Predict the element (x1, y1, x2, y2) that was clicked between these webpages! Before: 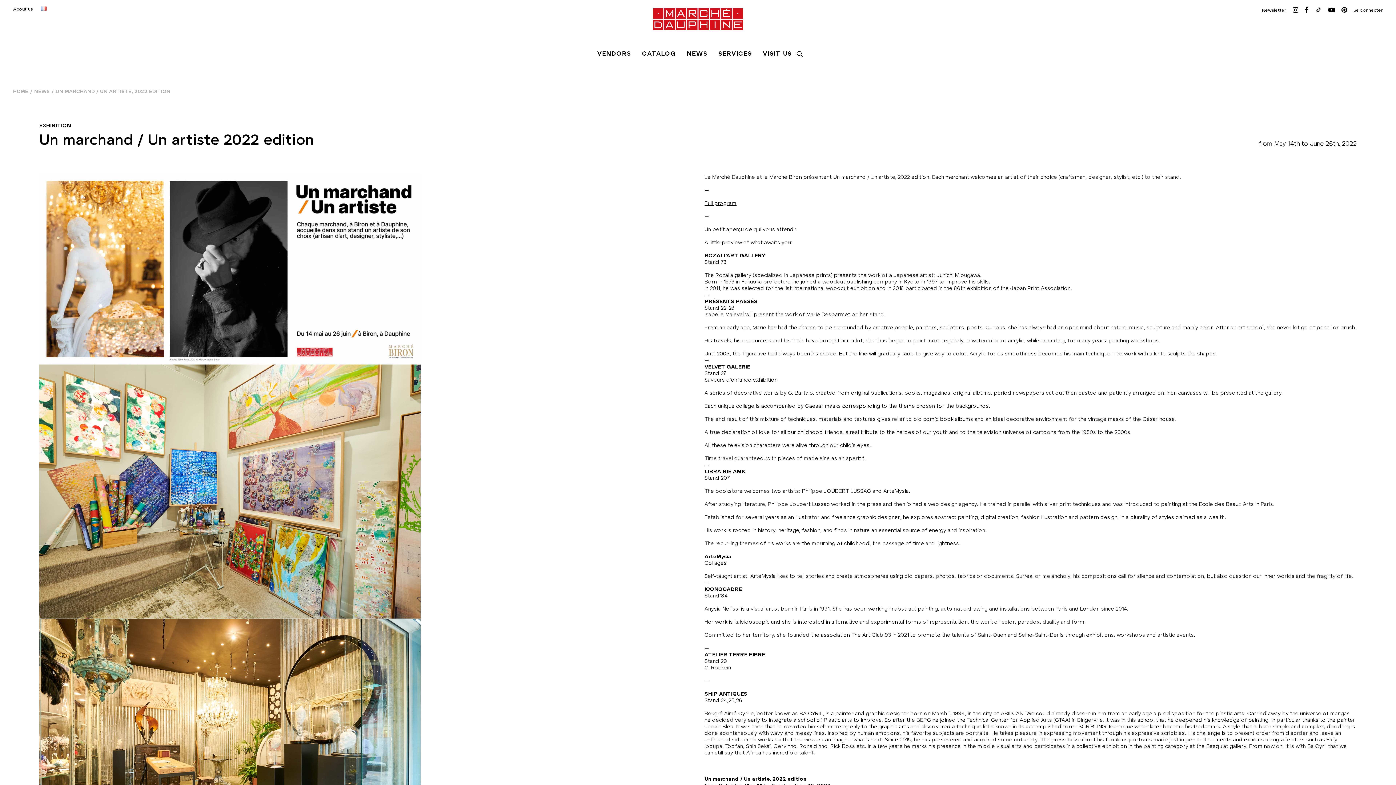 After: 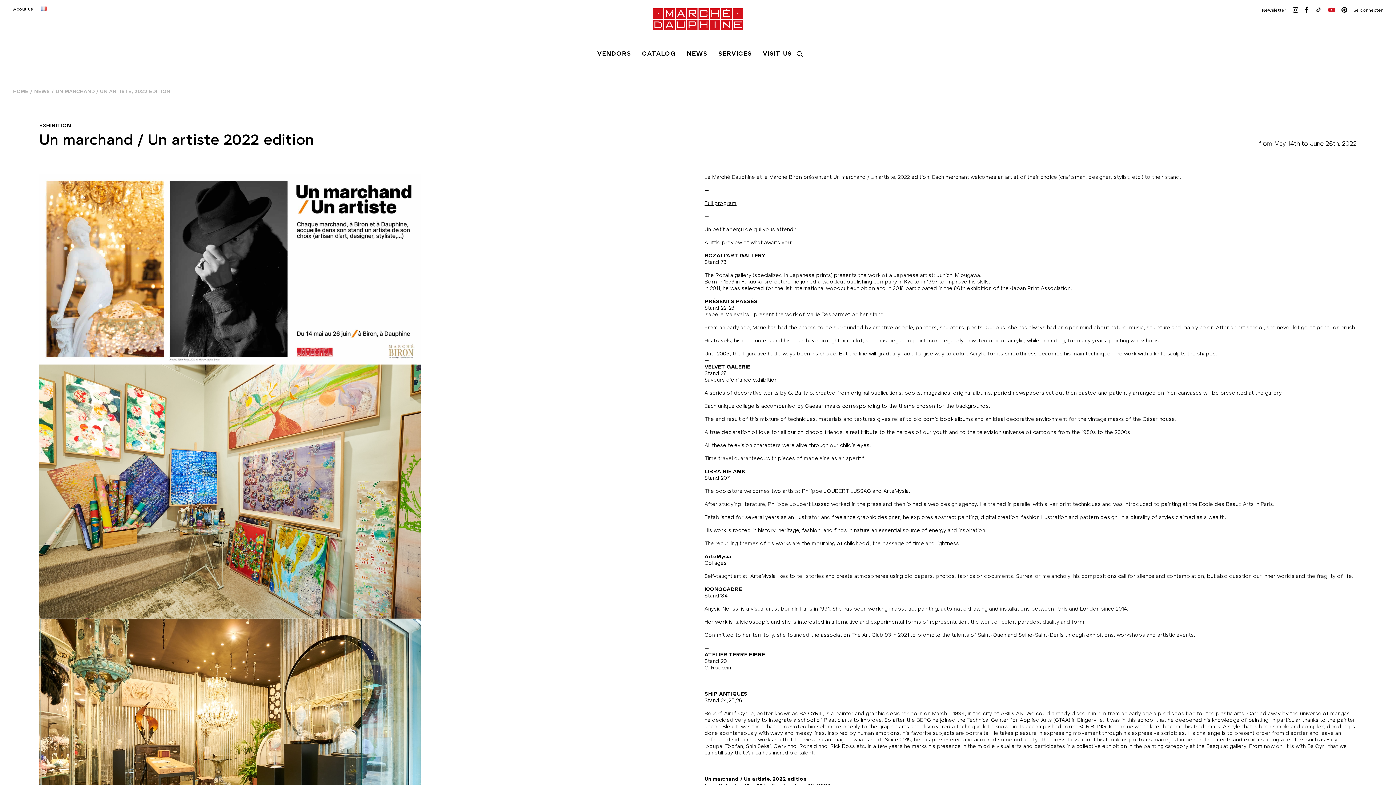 Action: bbox: (1325, 0, 1338, 19)